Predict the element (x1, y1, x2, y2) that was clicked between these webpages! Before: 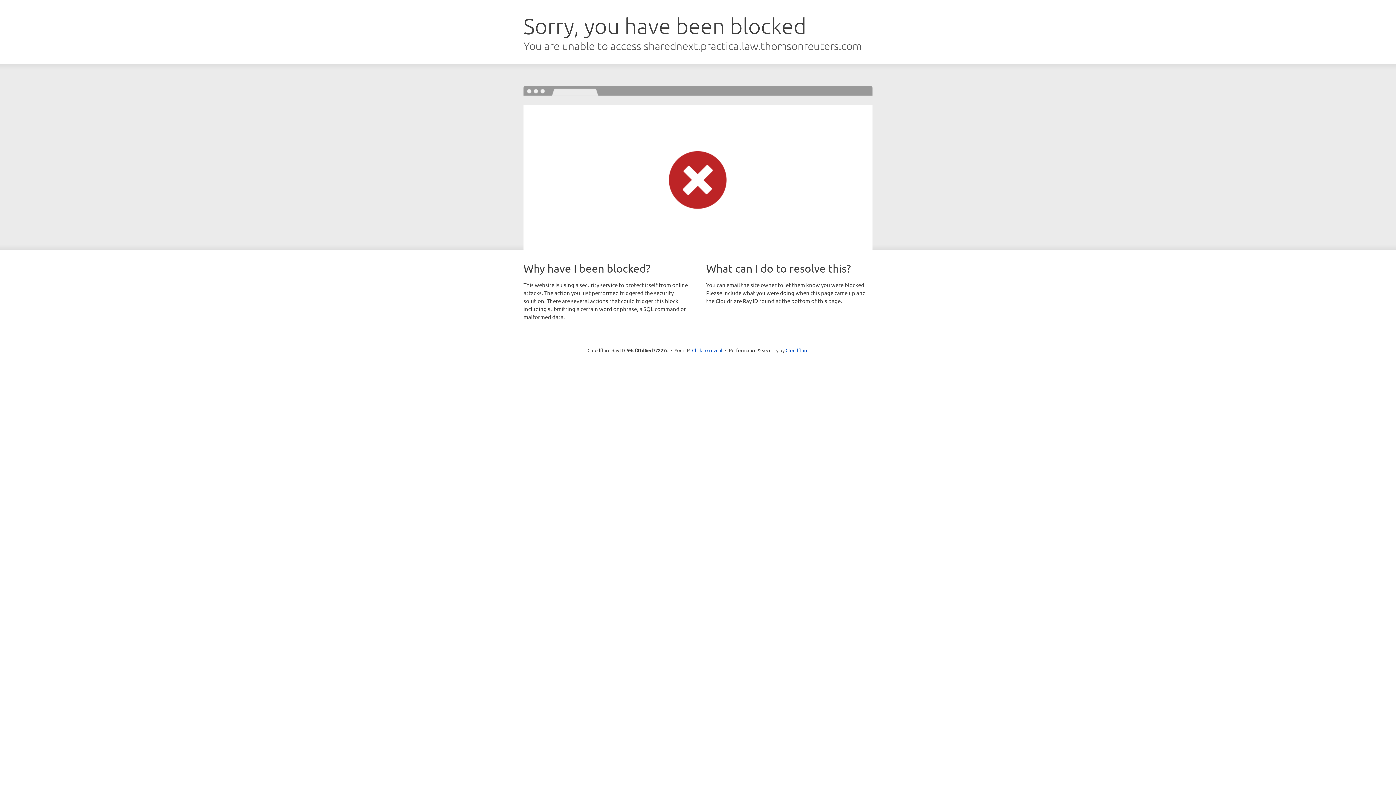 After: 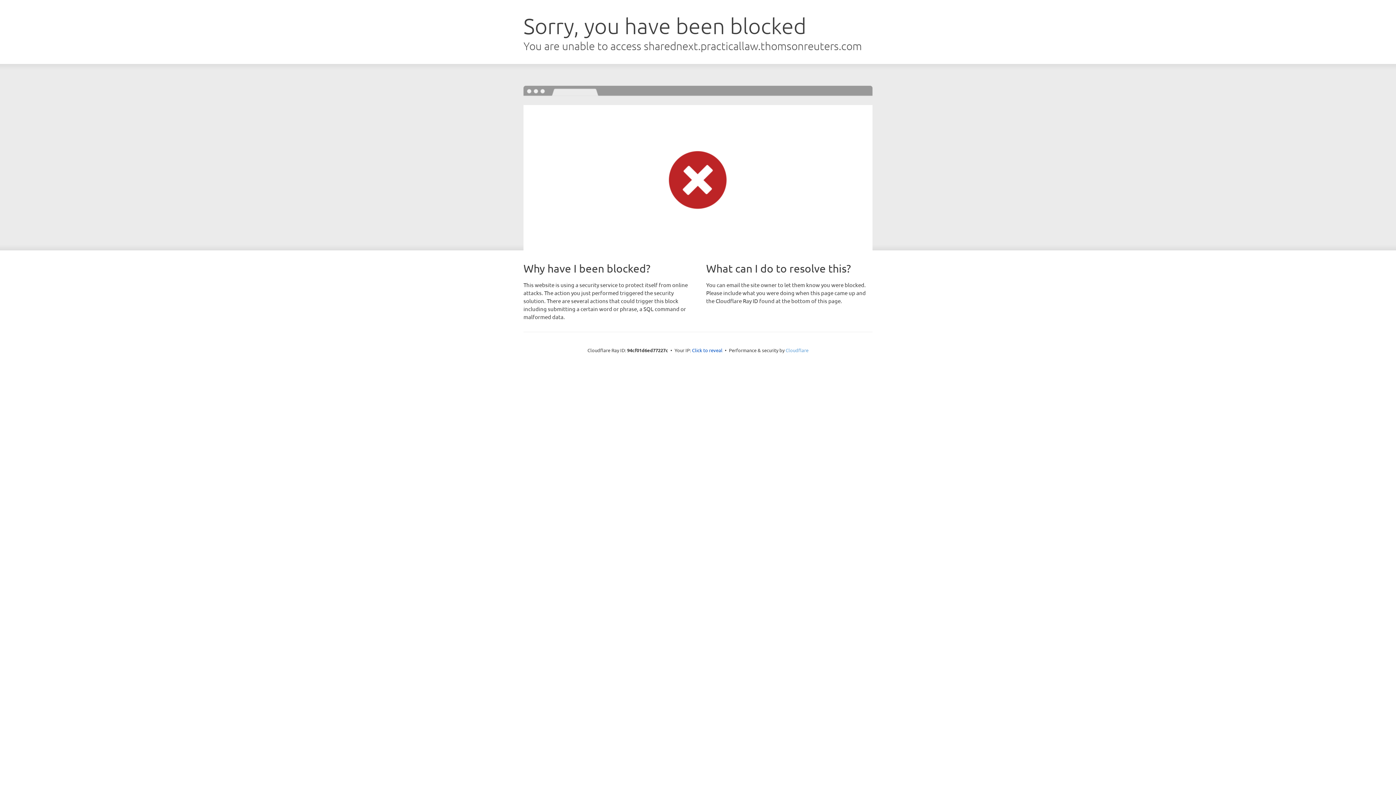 Action: label: Cloudflare bbox: (785, 347, 808, 353)